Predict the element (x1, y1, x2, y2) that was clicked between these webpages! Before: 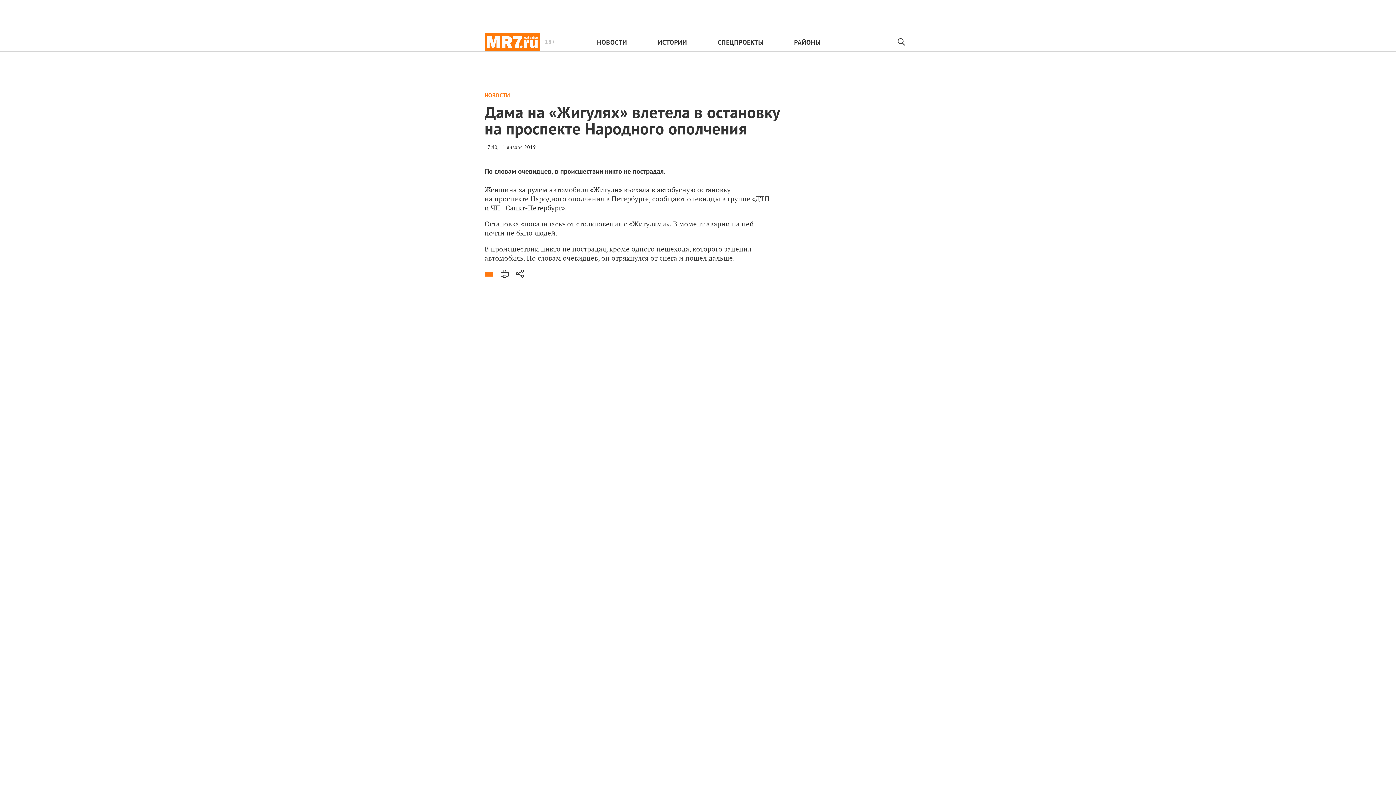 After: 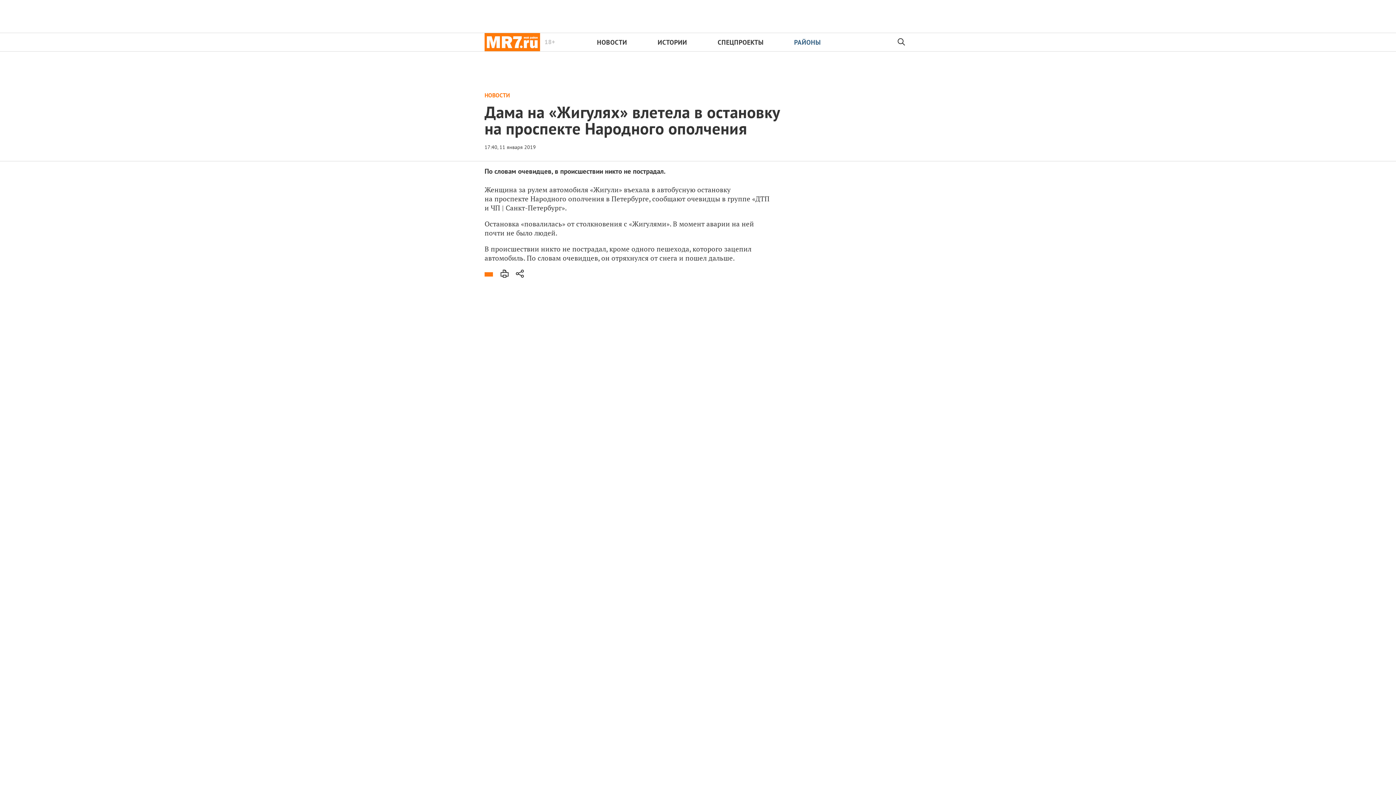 Action: label: РАЙОНЫ bbox: (794, 38, 835, 46)